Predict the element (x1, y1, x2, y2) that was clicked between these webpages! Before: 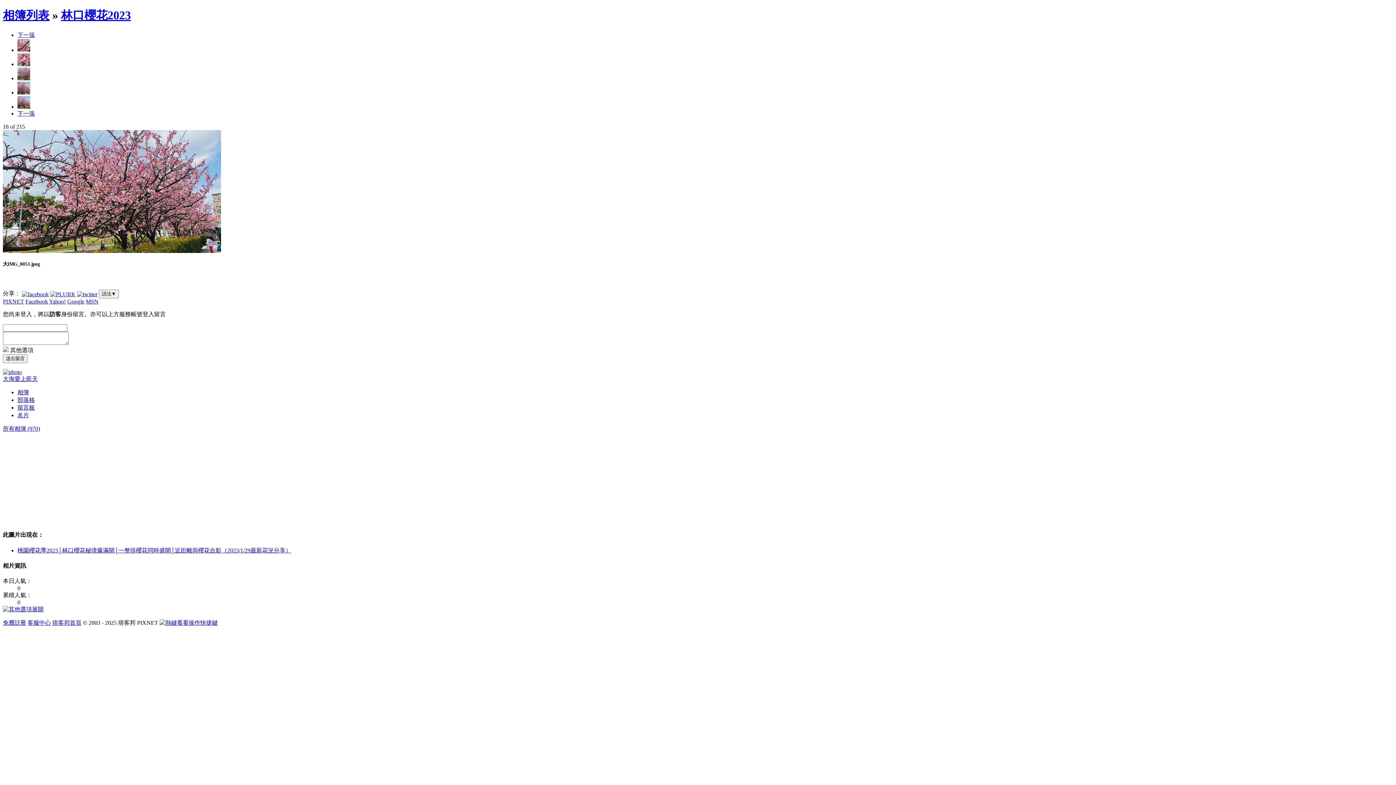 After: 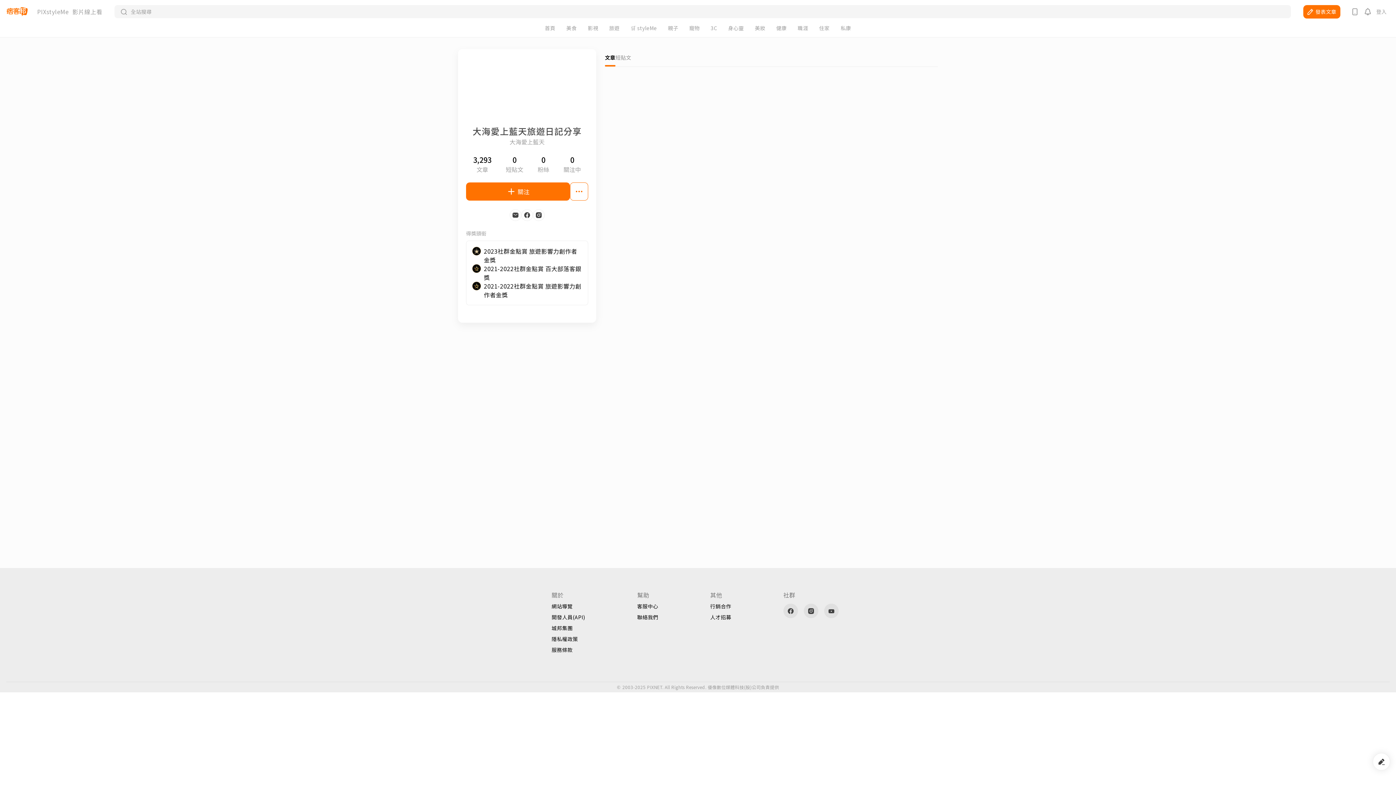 Action: label: 大海愛上藍天 bbox: (2, 376, 37, 382)